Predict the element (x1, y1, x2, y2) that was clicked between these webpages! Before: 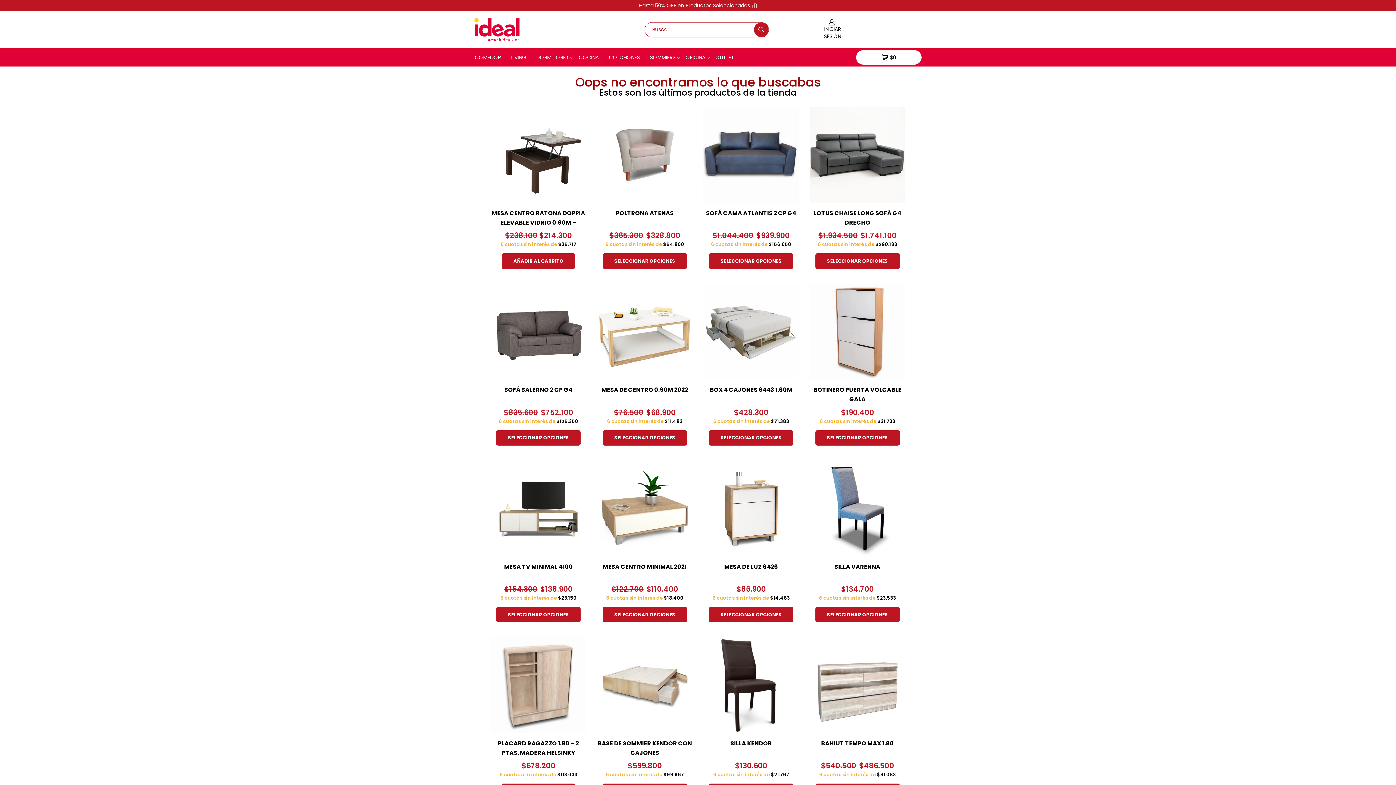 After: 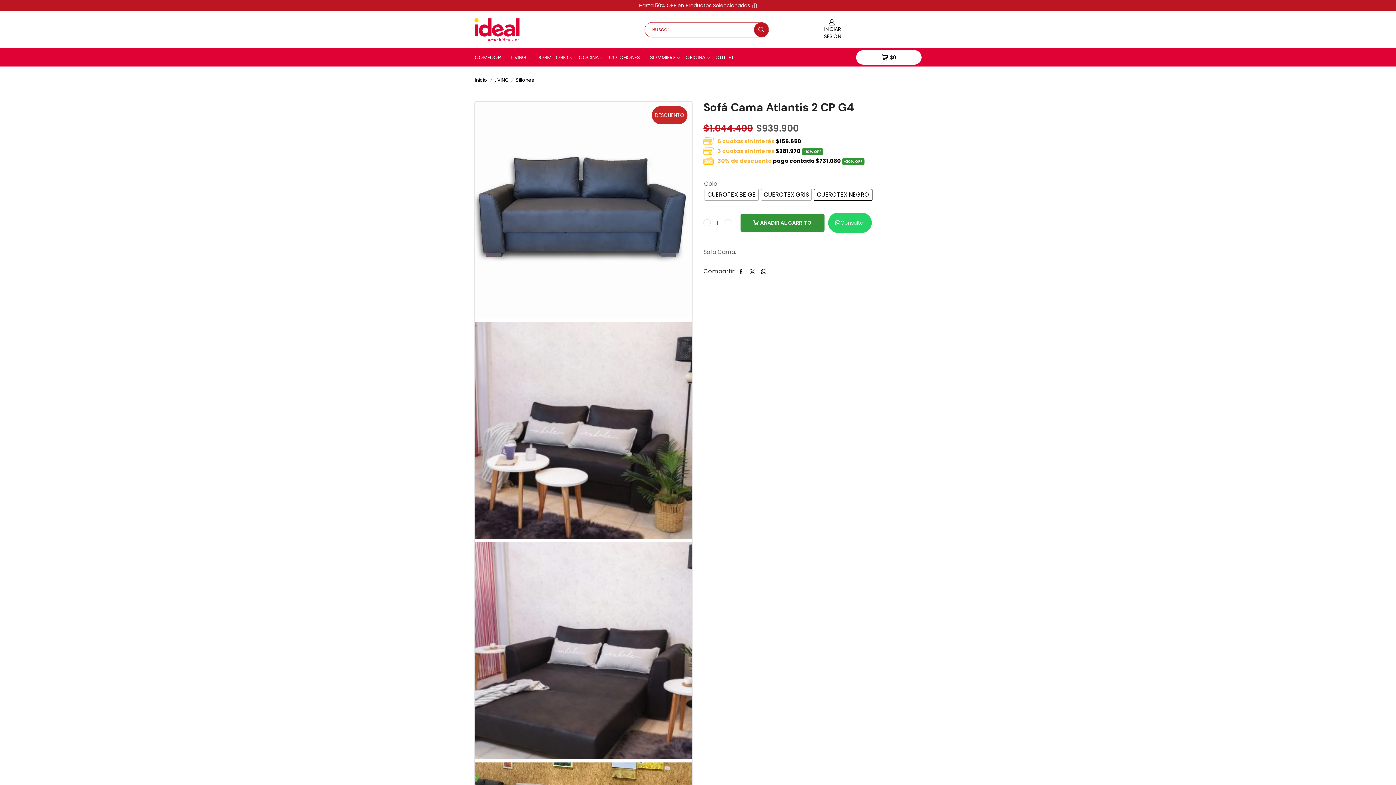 Action: bbox: (703, 107, 799, 202)